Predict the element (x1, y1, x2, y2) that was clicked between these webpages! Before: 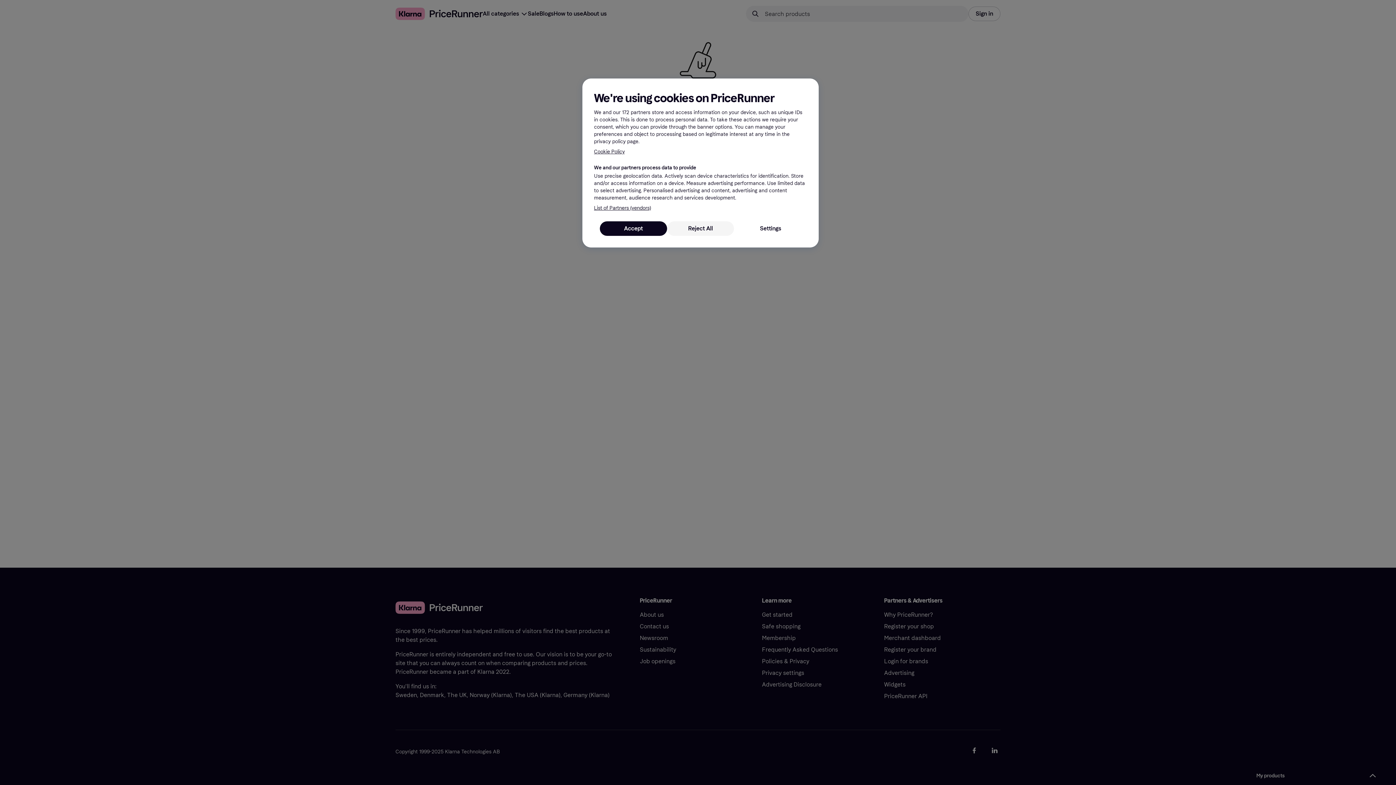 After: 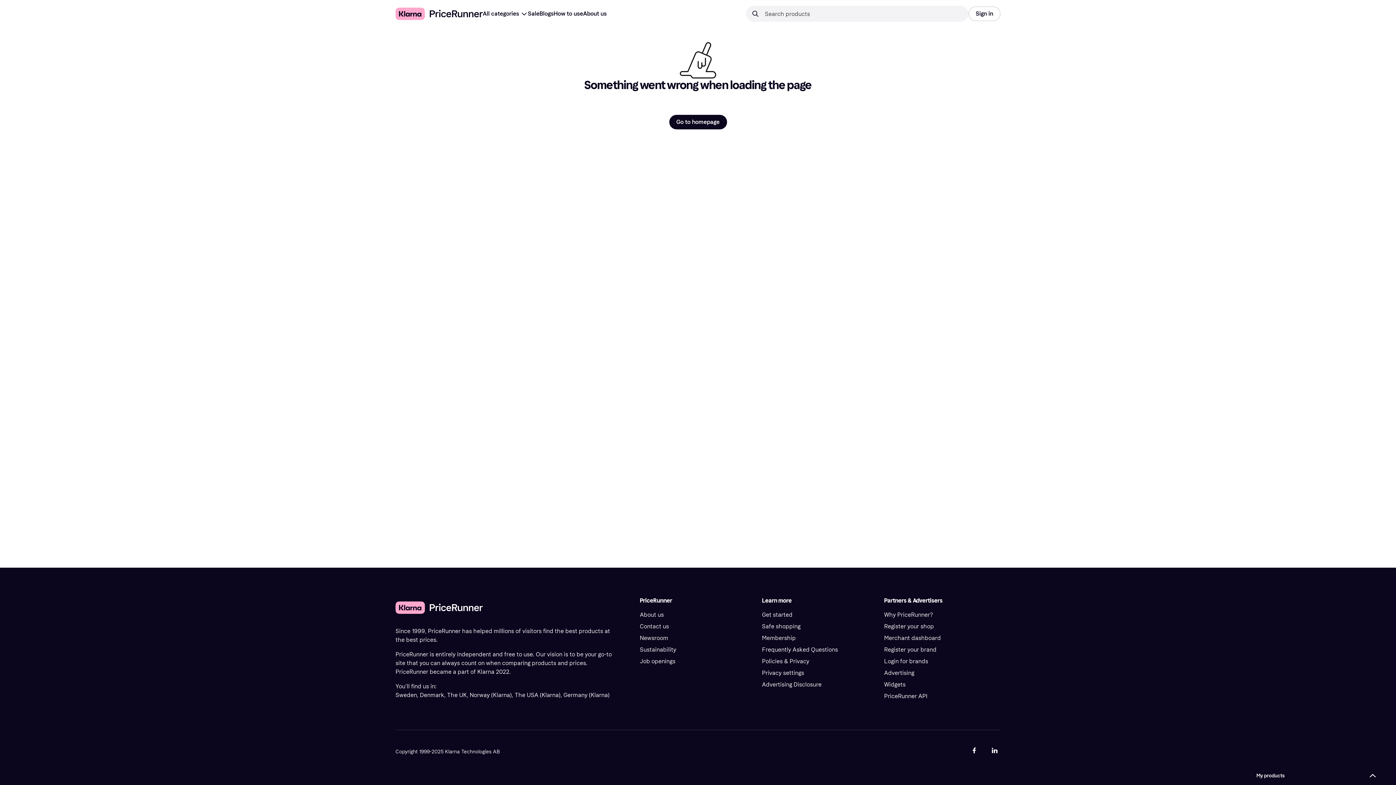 Action: bbox: (667, 221, 734, 236) label: Reject All